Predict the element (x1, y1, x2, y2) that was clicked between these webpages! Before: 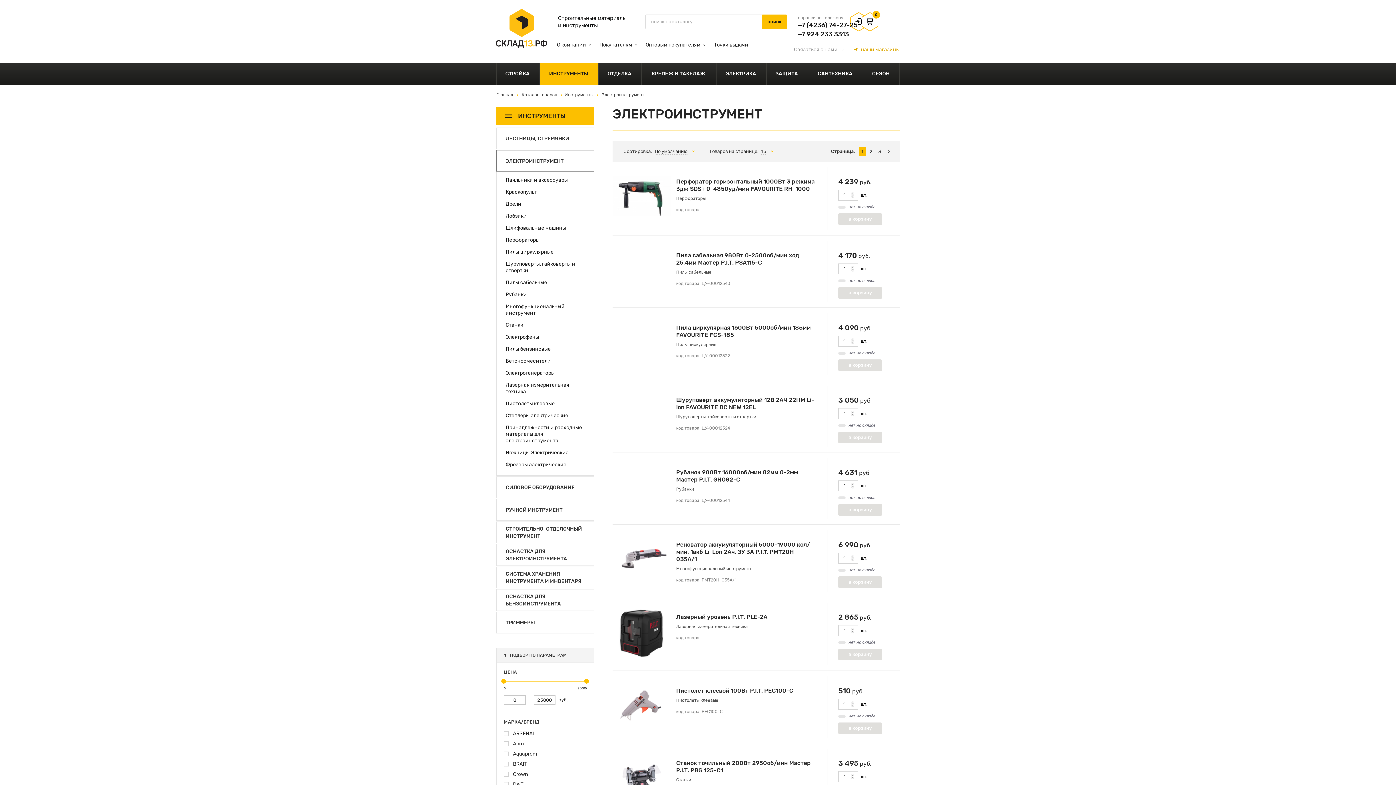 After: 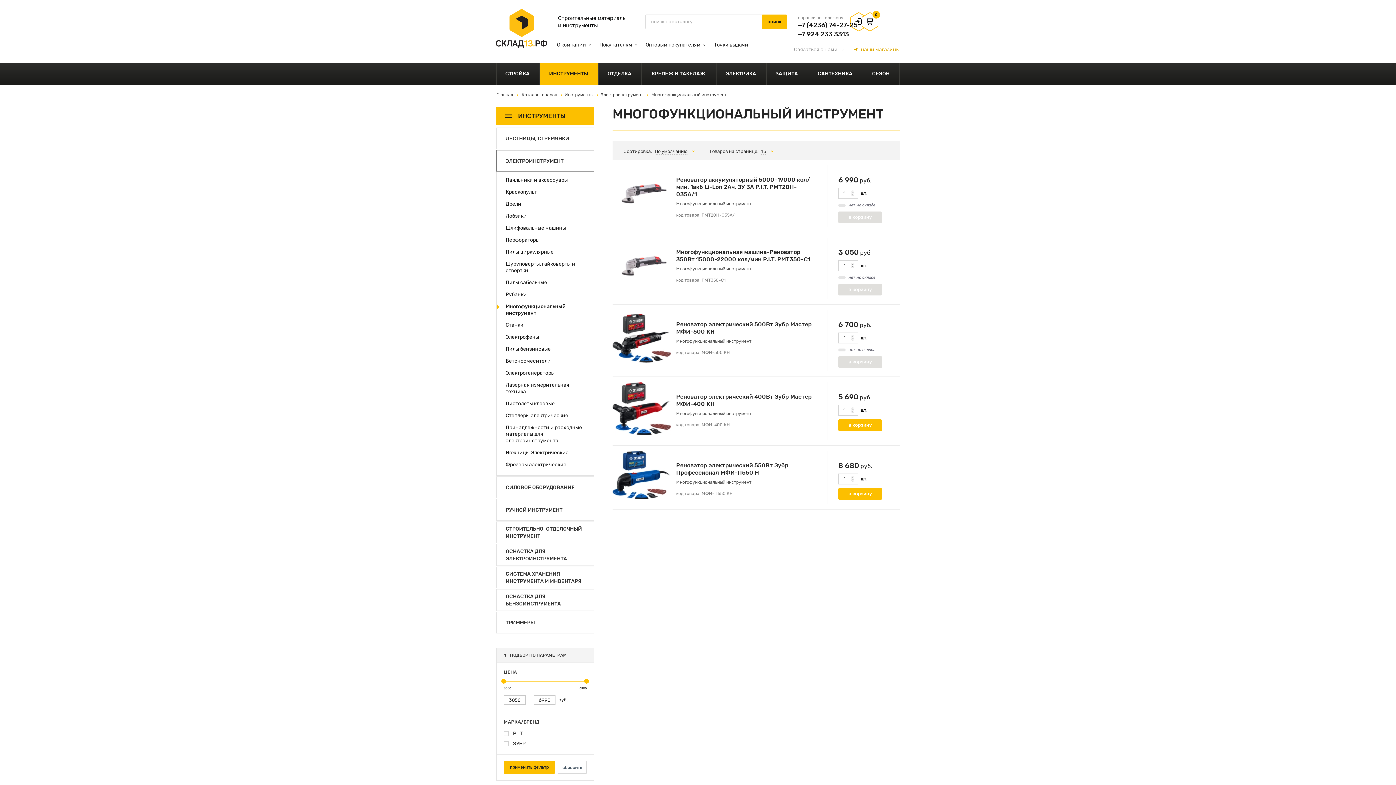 Action: label: Многофункциональный инструмент bbox: (496, 301, 585, 320)